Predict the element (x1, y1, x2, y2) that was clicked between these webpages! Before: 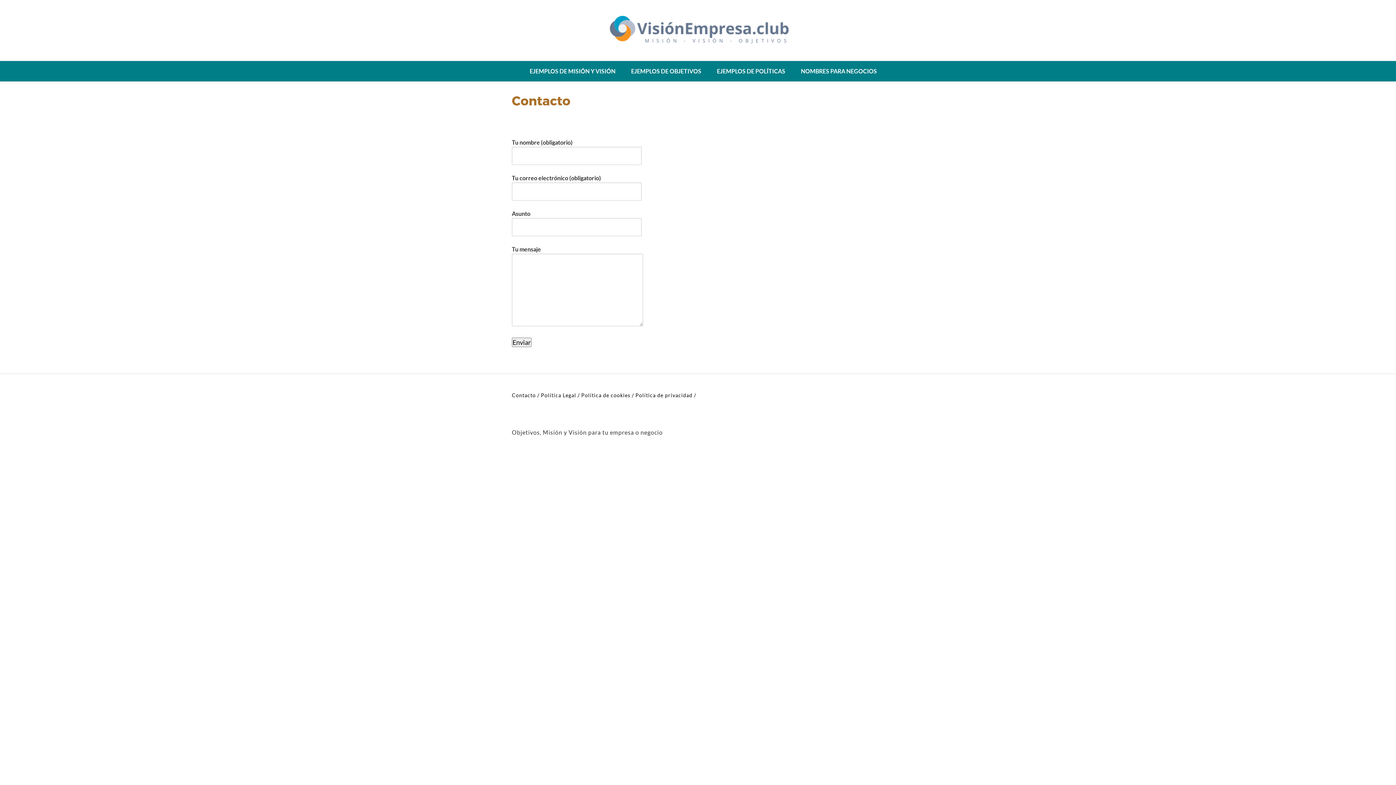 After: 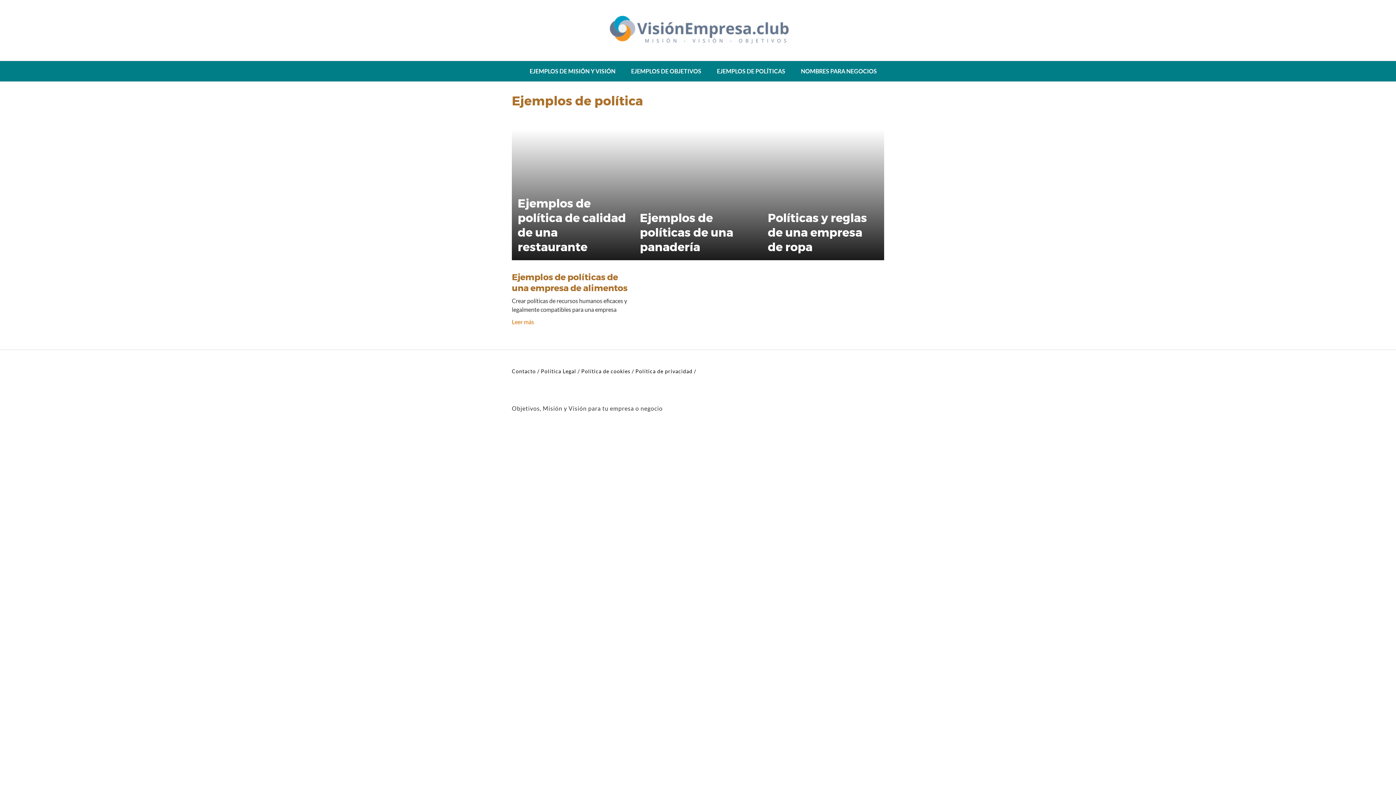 Action: bbox: (709, 61, 792, 81) label: EJEMPLOS DE POLÍTICAS